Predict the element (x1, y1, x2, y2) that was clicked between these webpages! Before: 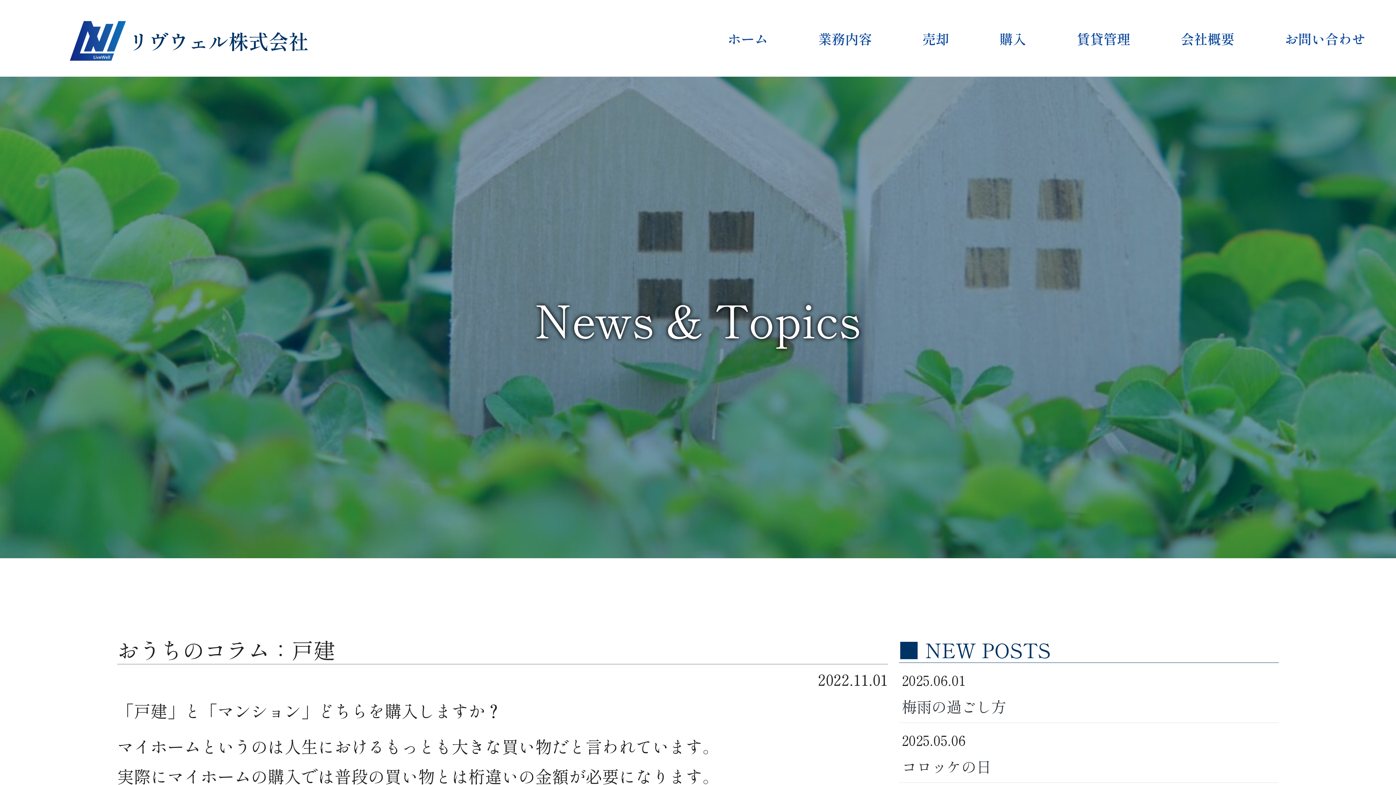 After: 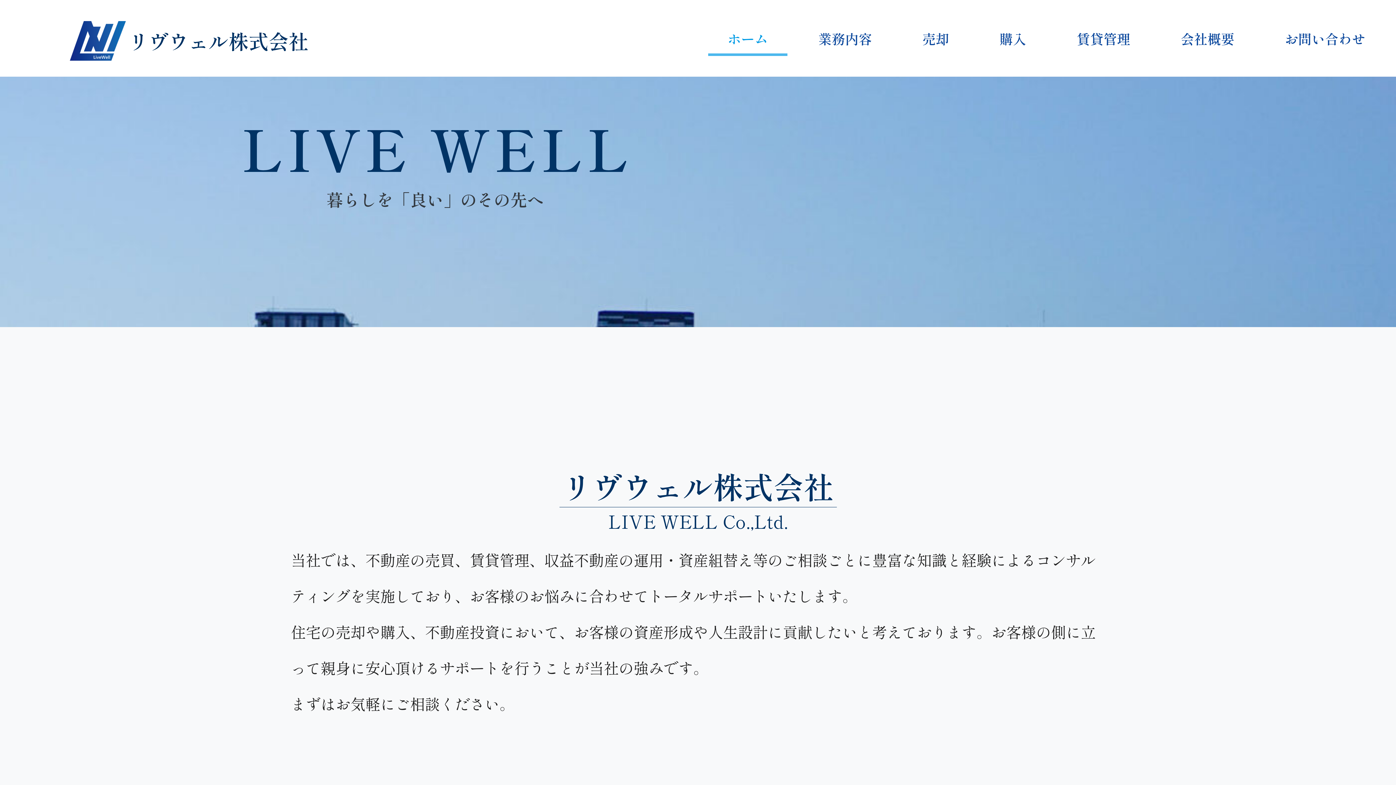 Action: bbox: (708, 20, 787, 55) label: ホーム